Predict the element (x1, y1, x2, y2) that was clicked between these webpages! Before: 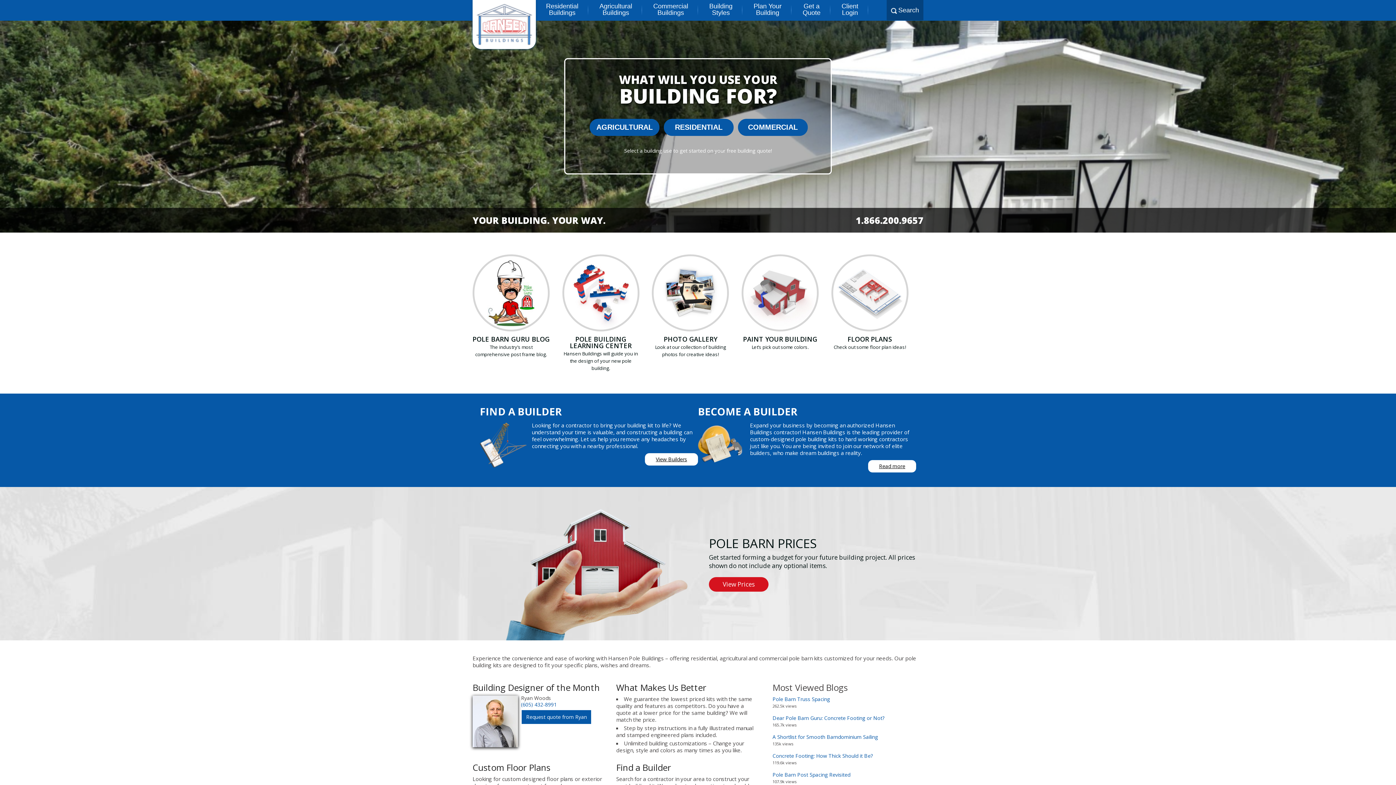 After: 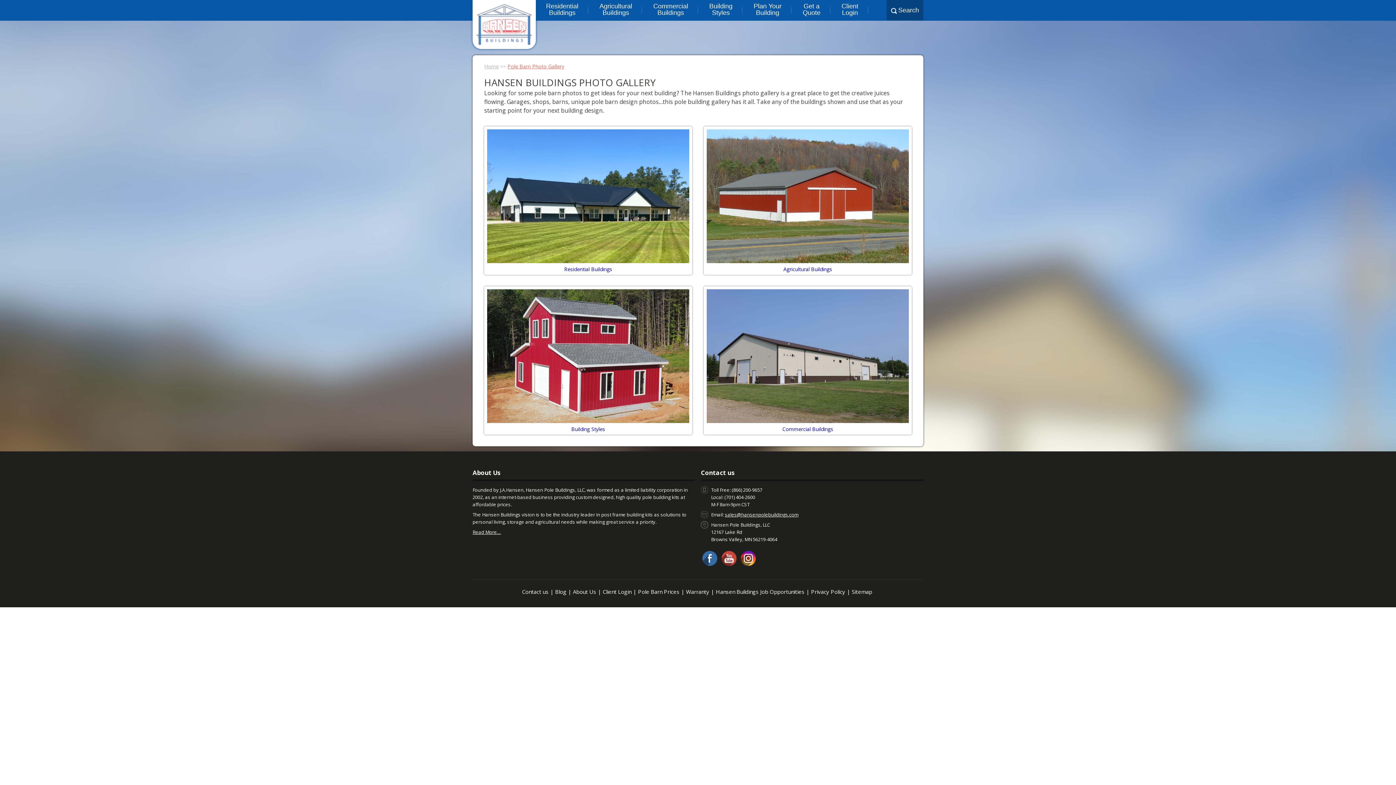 Action: label: PHOTO GALLERY bbox: (663, 334, 717, 343)